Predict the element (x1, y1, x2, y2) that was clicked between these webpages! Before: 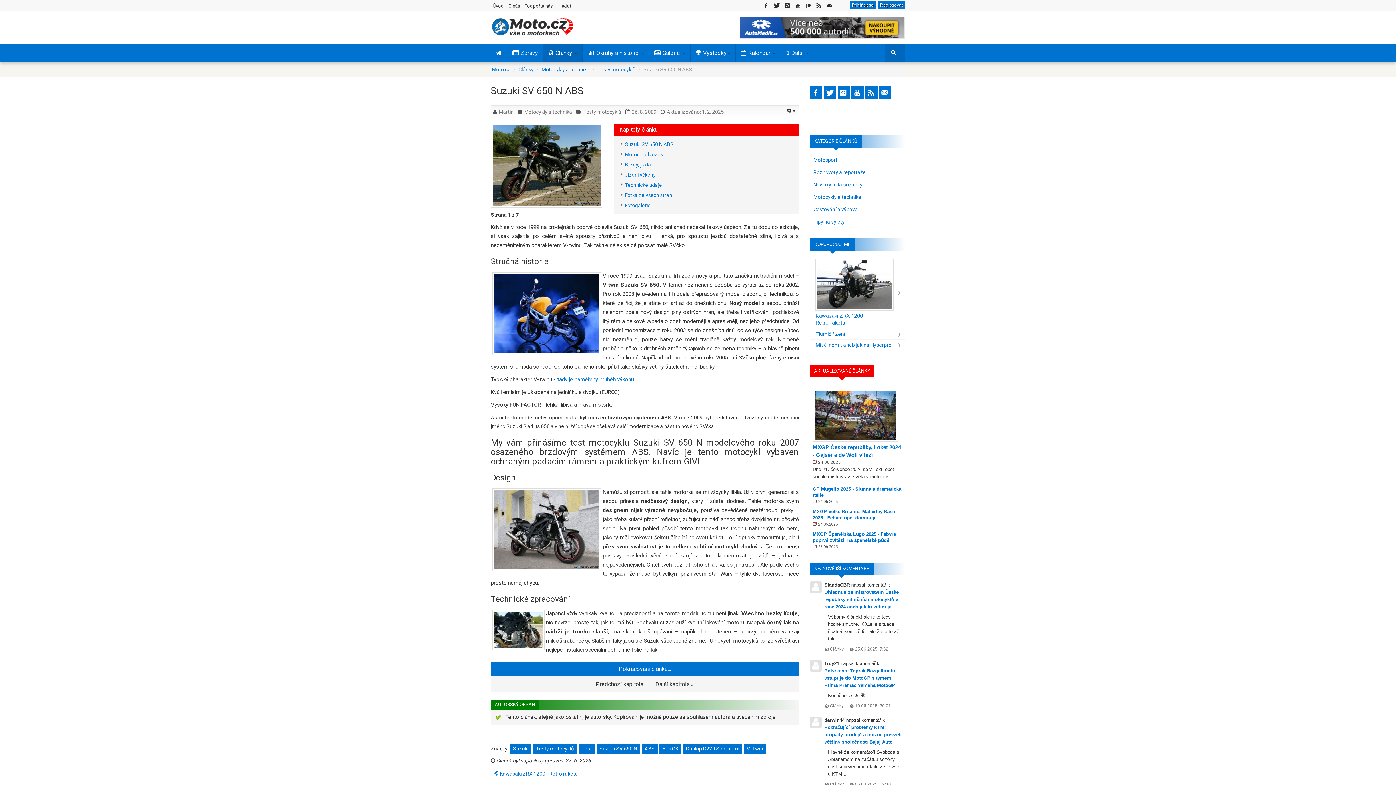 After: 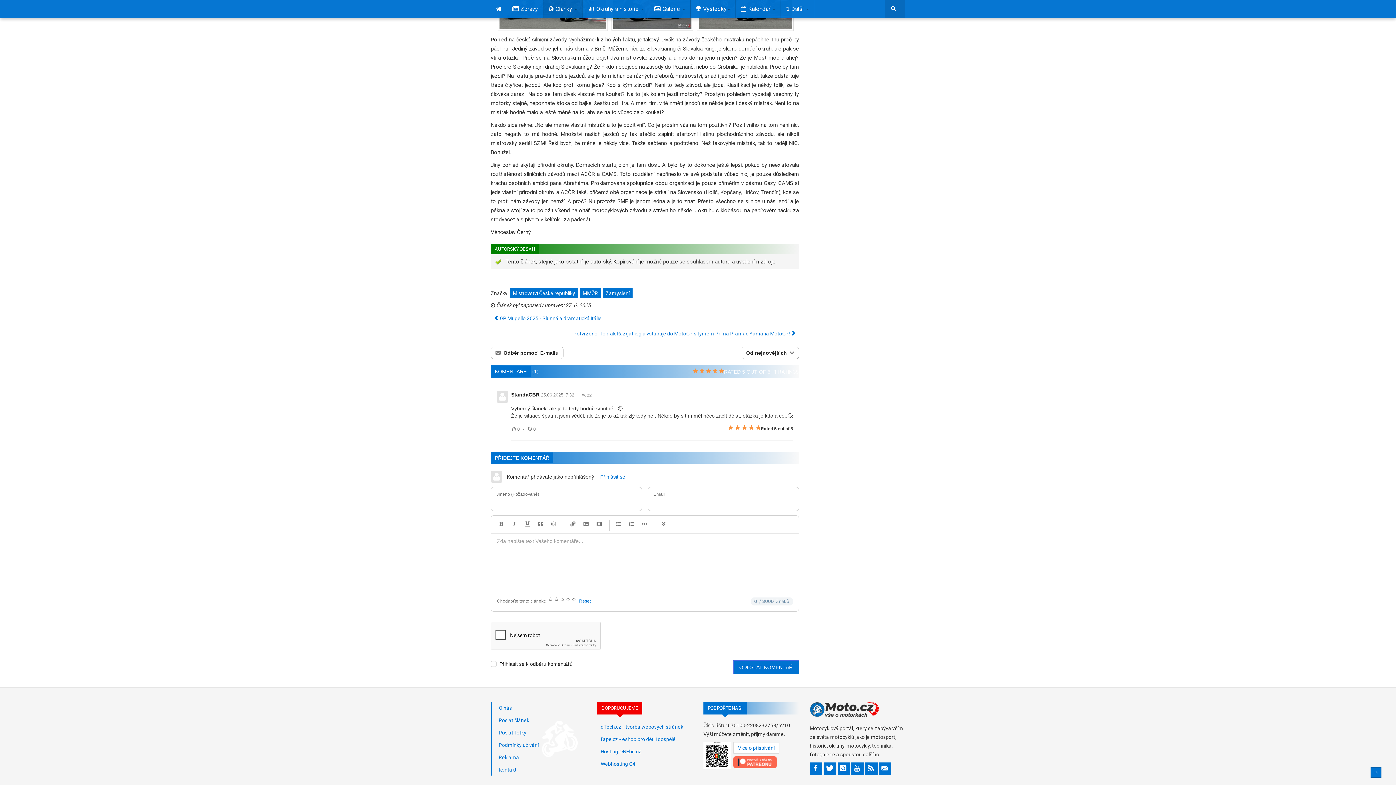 Action: label: 25.06.2025, 7:32 bbox: (849, 645, 888, 653)